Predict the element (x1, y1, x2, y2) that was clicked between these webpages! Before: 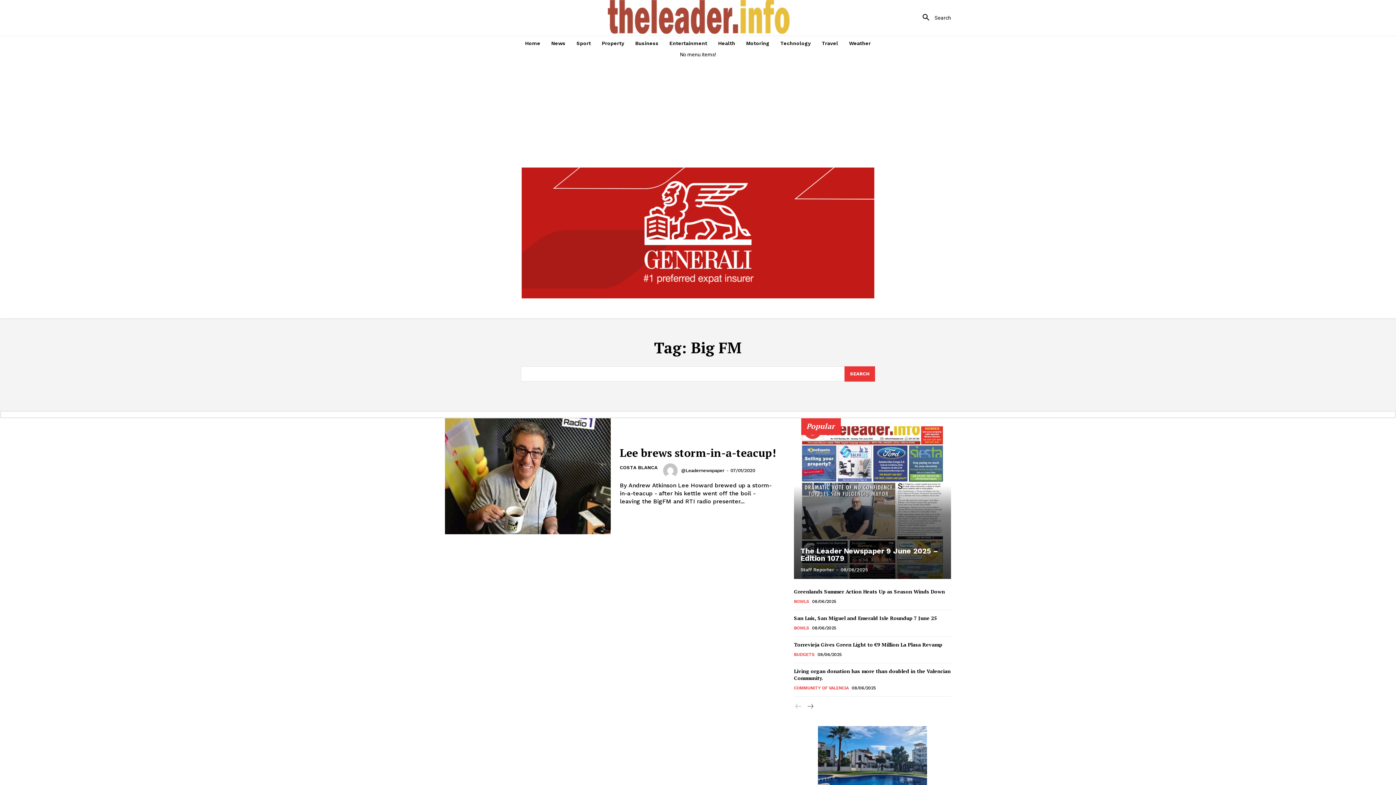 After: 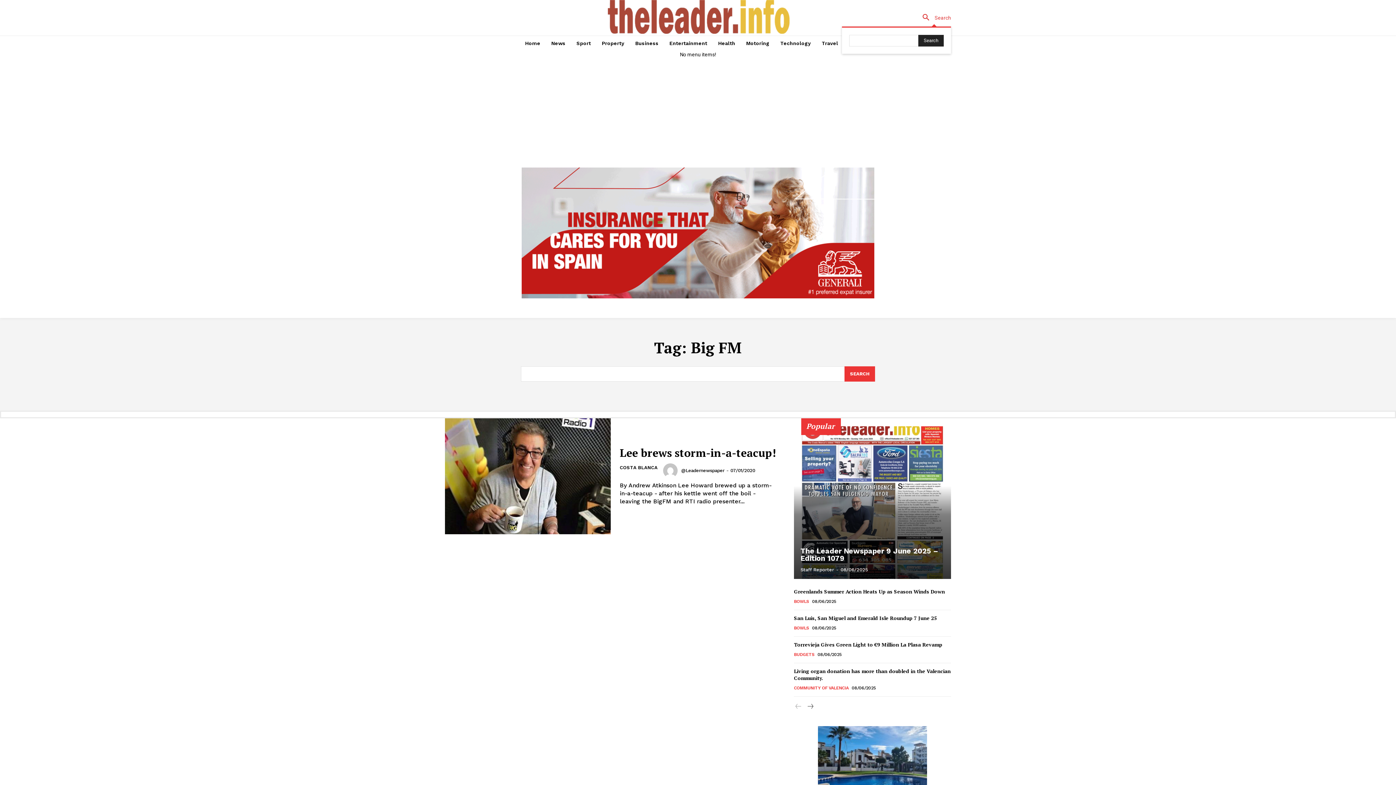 Action: label: Search bbox: (917, 9, 951, 26)